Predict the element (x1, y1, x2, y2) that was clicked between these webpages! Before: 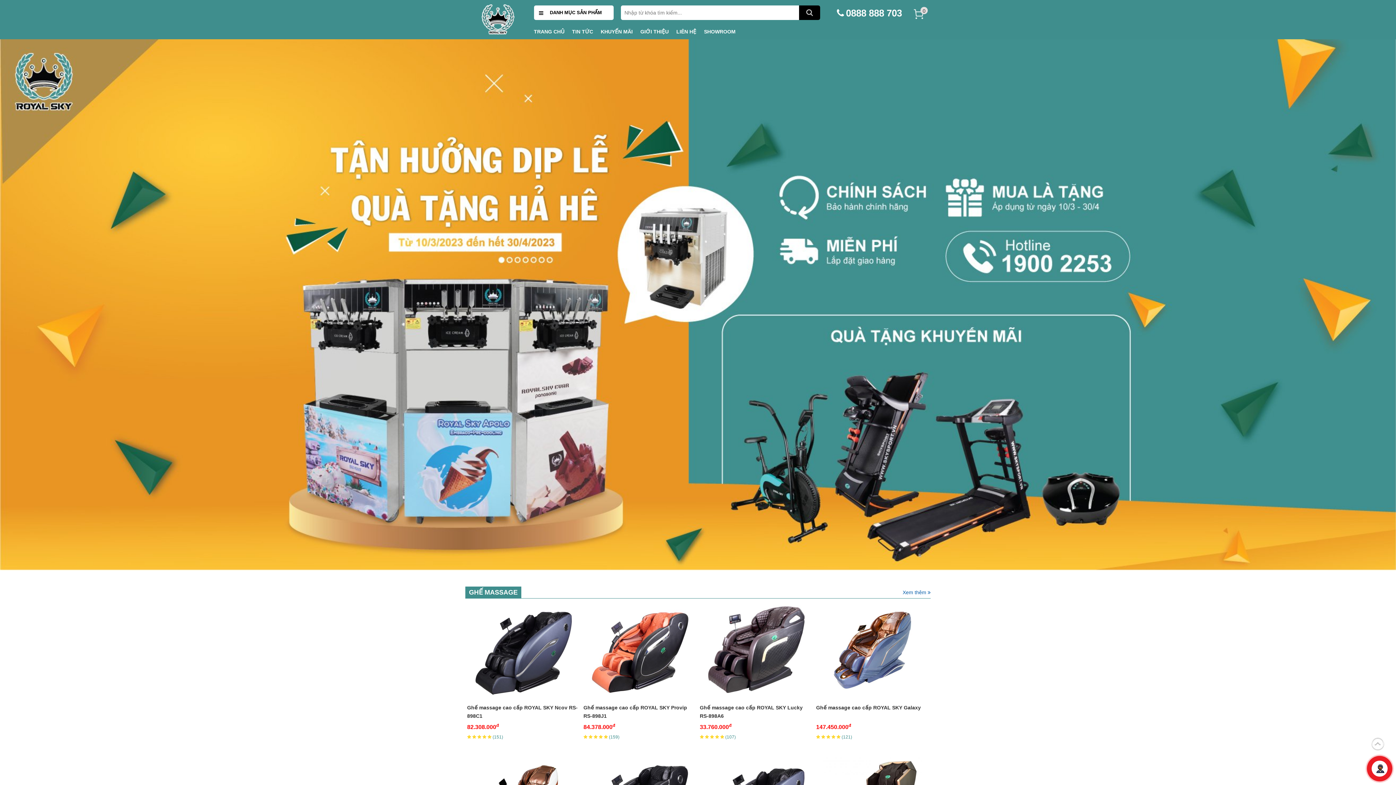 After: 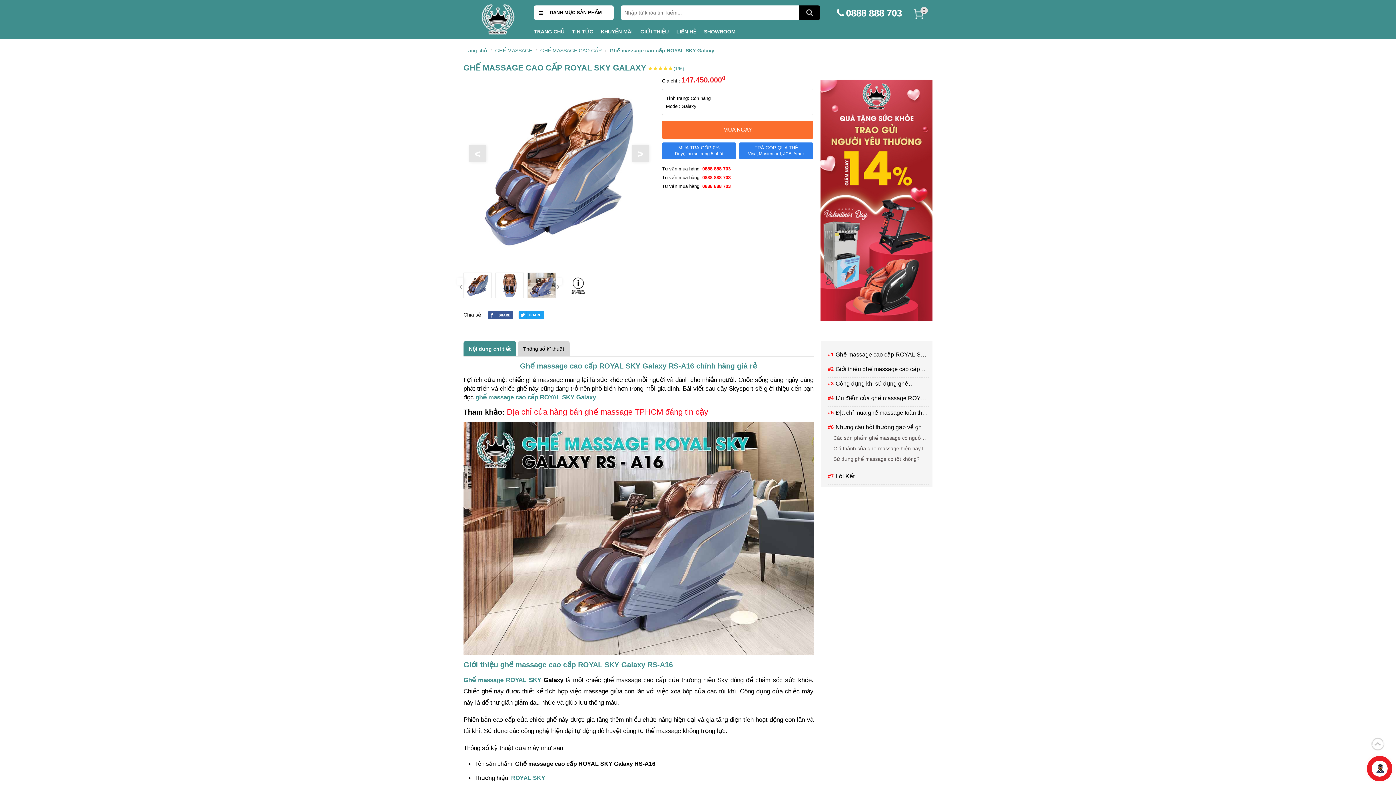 Action: label: Ghế massage cao cấp ROYAL SKY Galaxy bbox: (816, 703, 929, 719)